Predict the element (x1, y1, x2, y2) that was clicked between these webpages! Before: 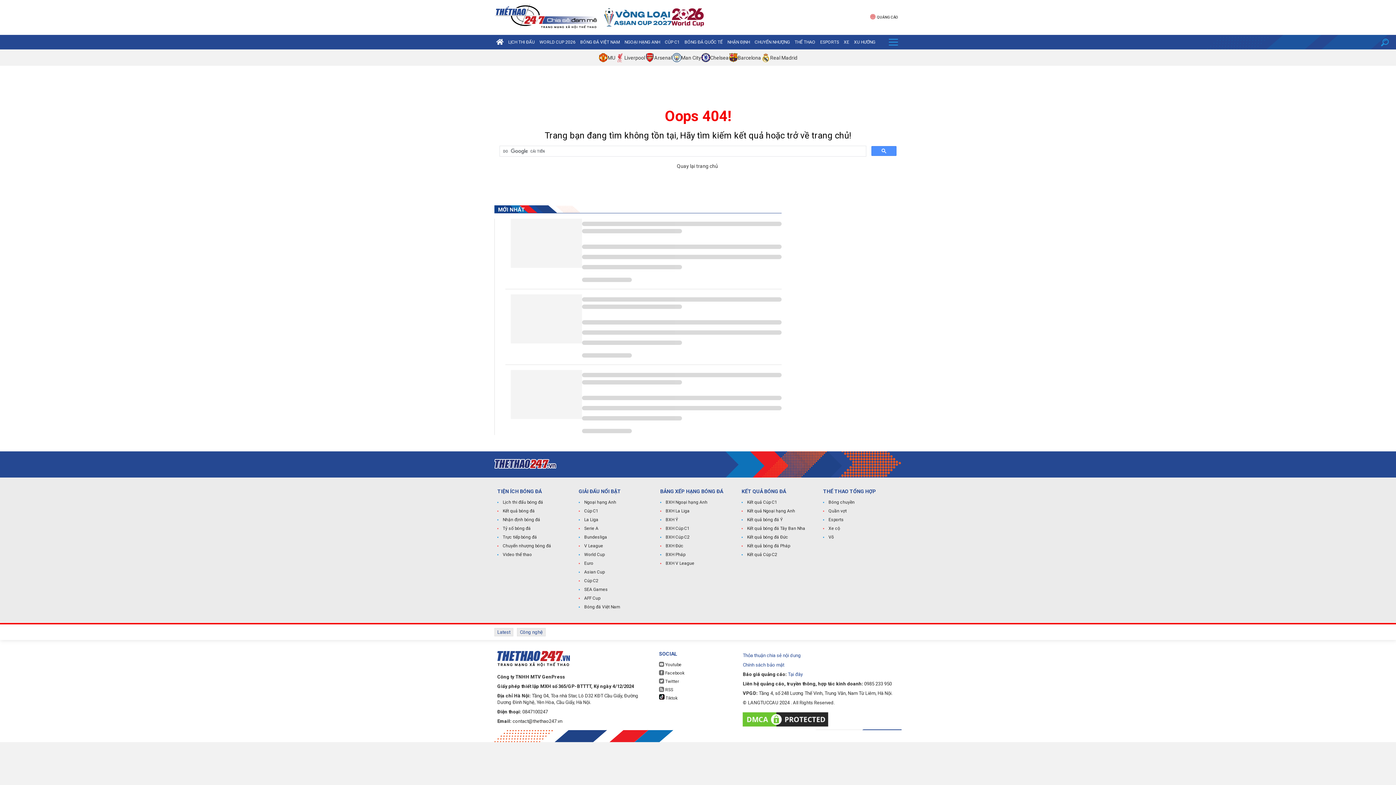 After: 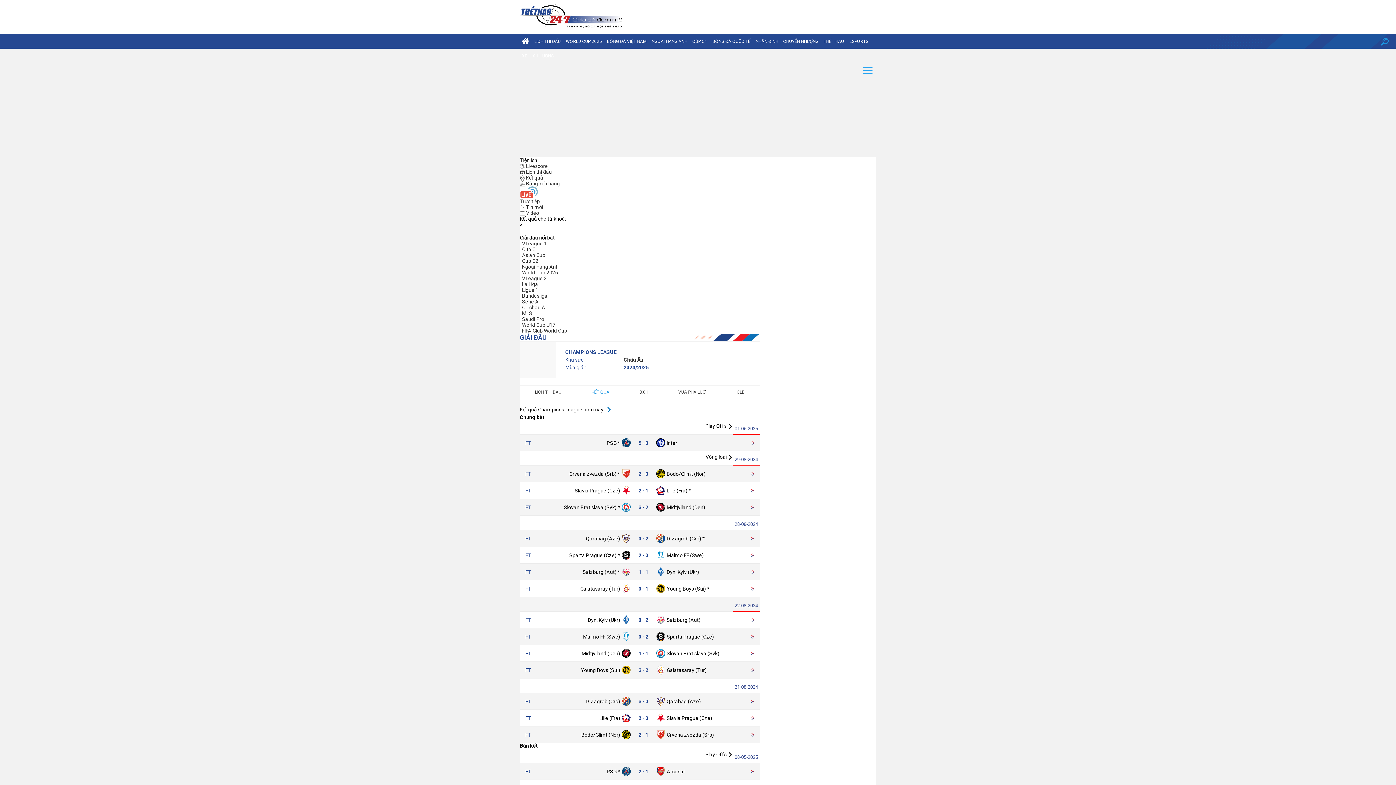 Action: bbox: (741, 499, 817, 505) label: Kết quả Cúp C1